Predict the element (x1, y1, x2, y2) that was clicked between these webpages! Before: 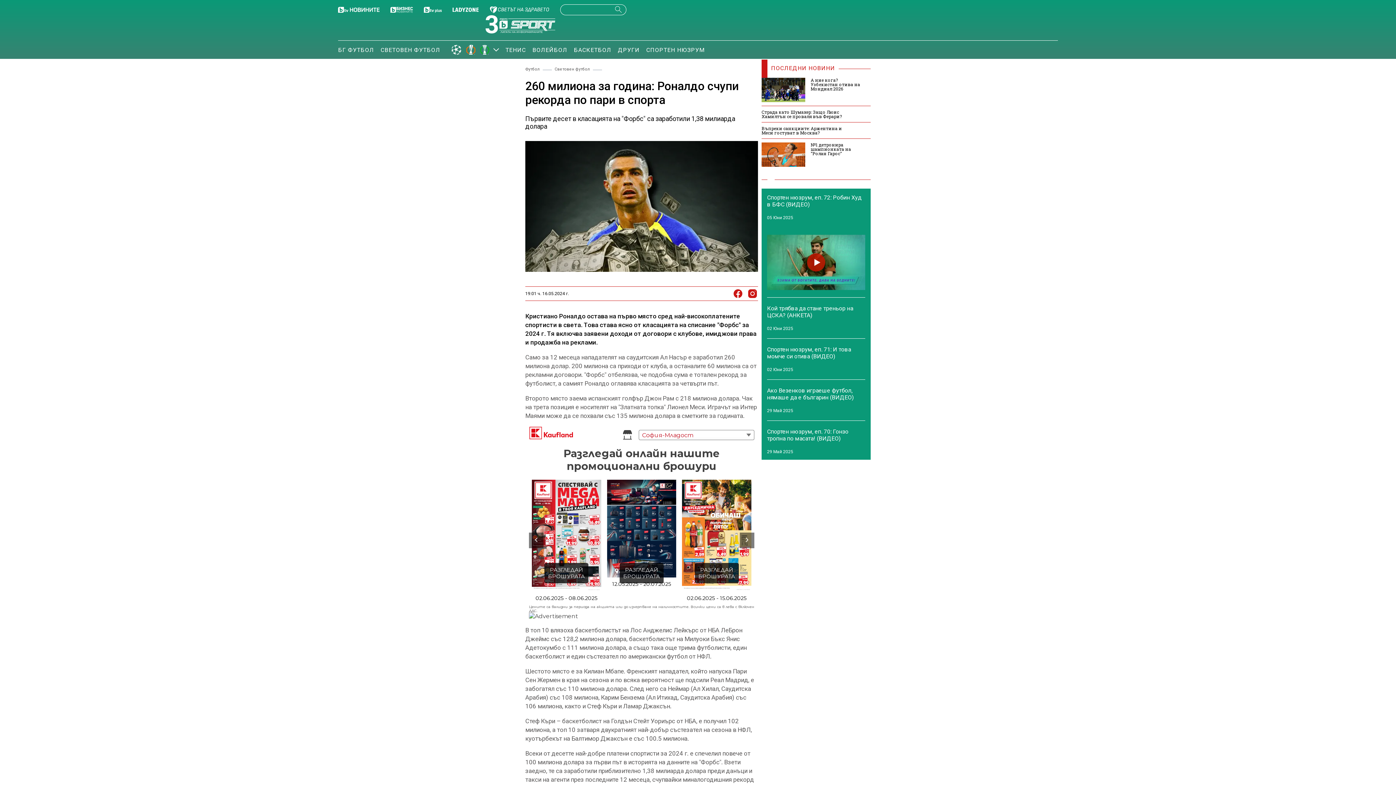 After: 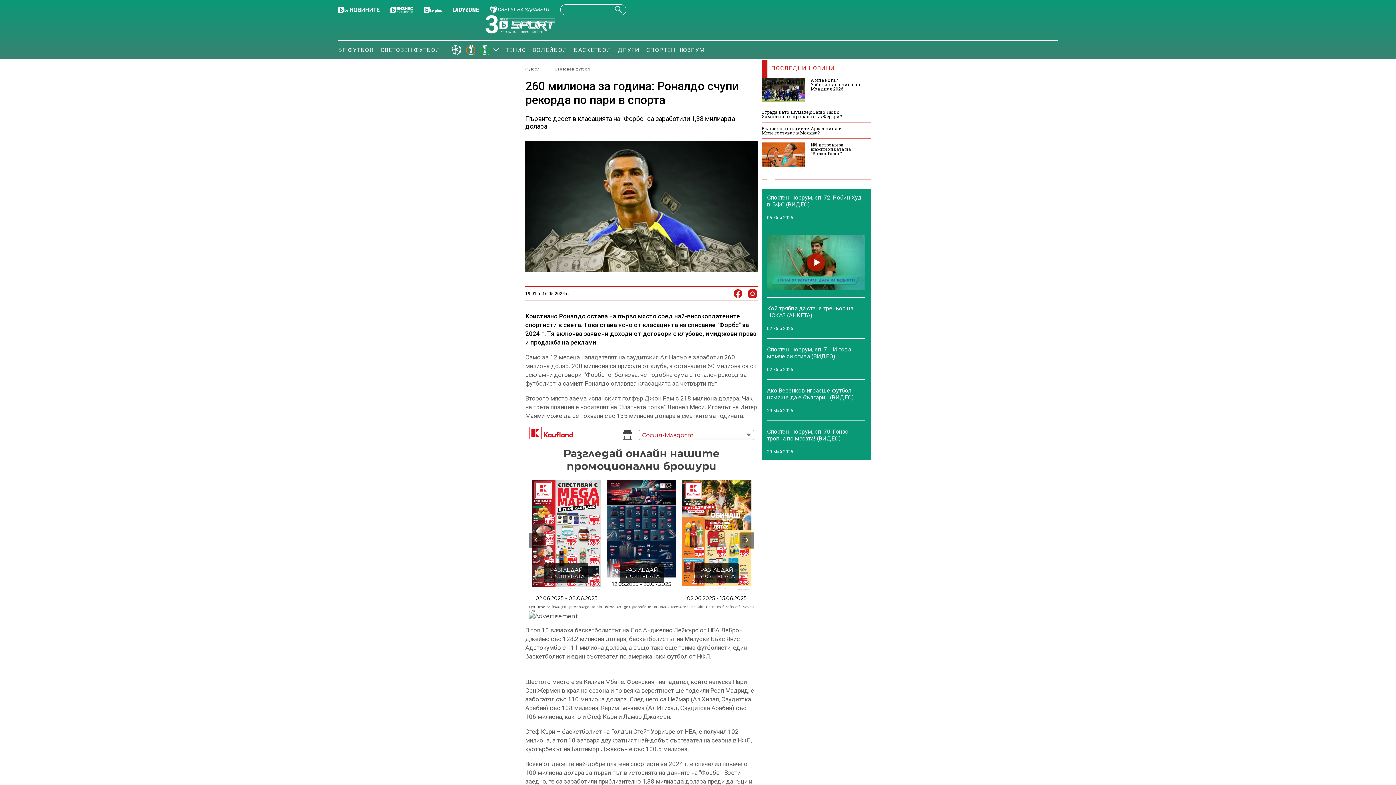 Action: bbox: (740, 533, 754, 548)